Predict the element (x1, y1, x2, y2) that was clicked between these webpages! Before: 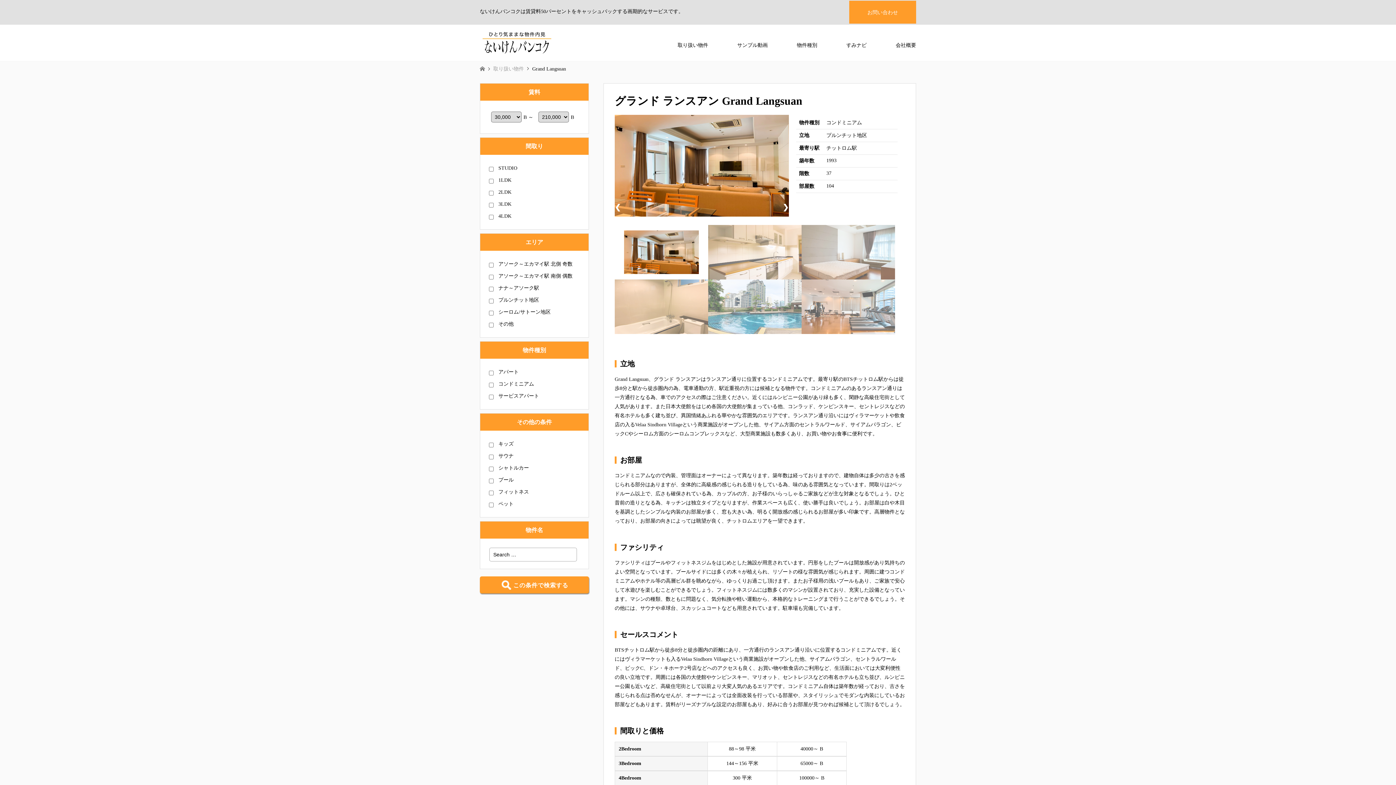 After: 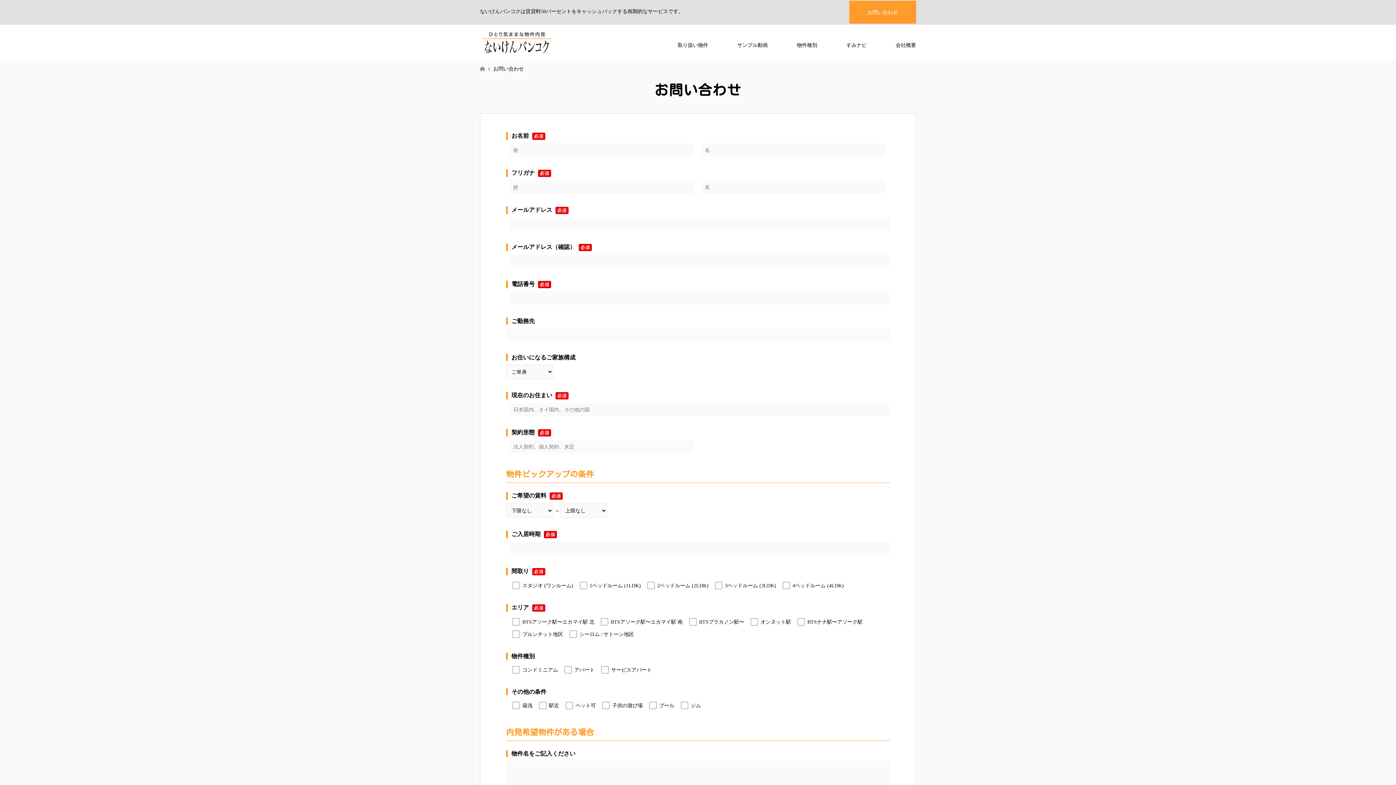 Action: label: お問い合わせ bbox: (849, 0, 916, 23)